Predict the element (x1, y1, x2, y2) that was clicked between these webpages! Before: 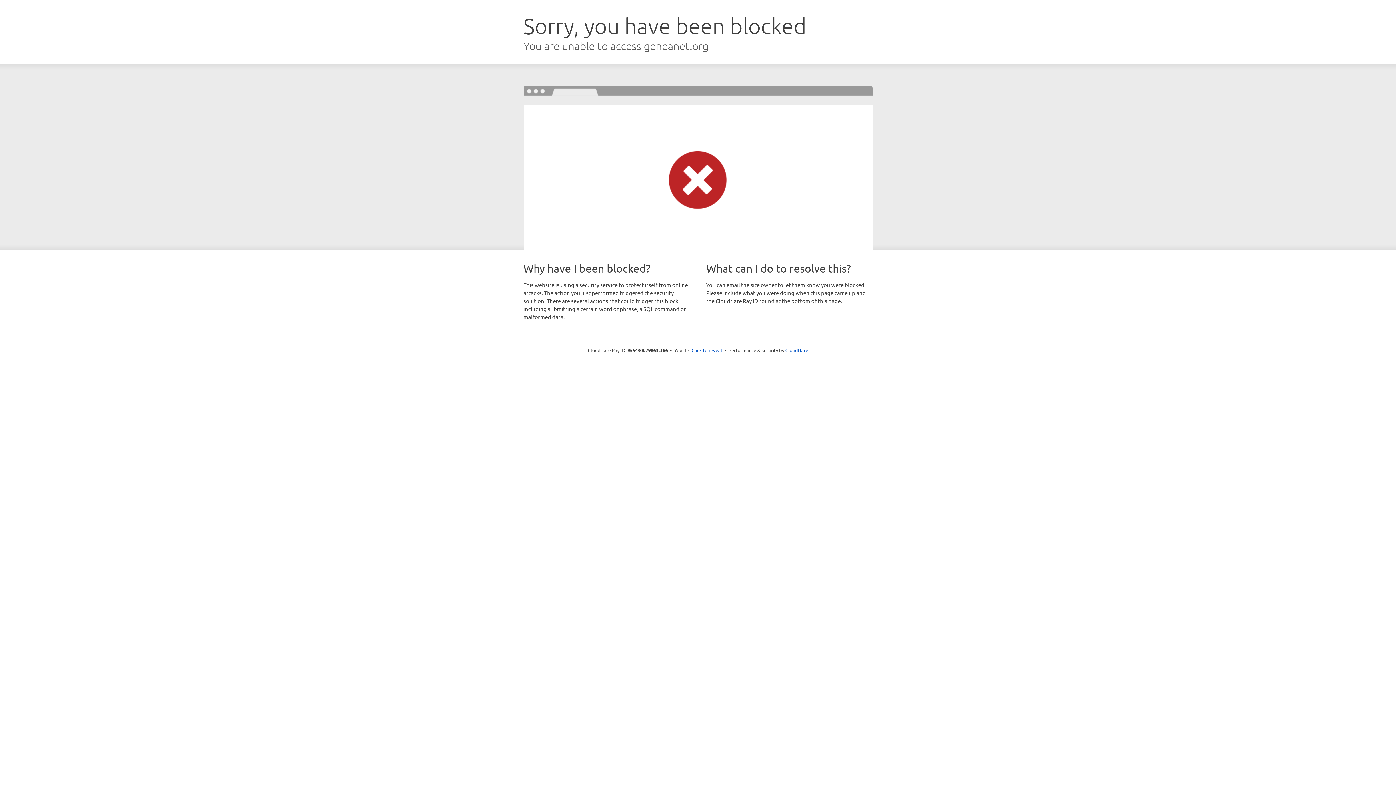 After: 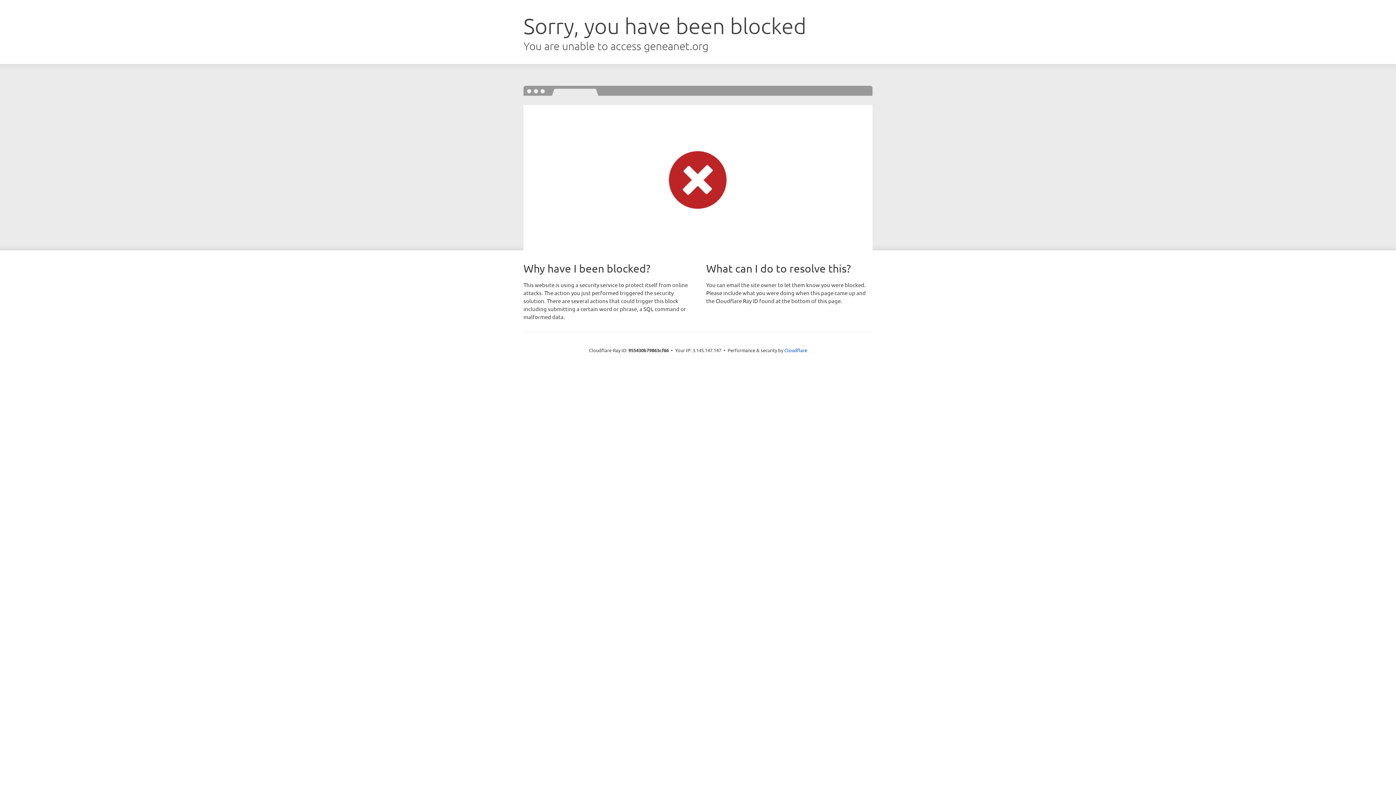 Action: bbox: (691, 346, 722, 353) label: Click to reveal